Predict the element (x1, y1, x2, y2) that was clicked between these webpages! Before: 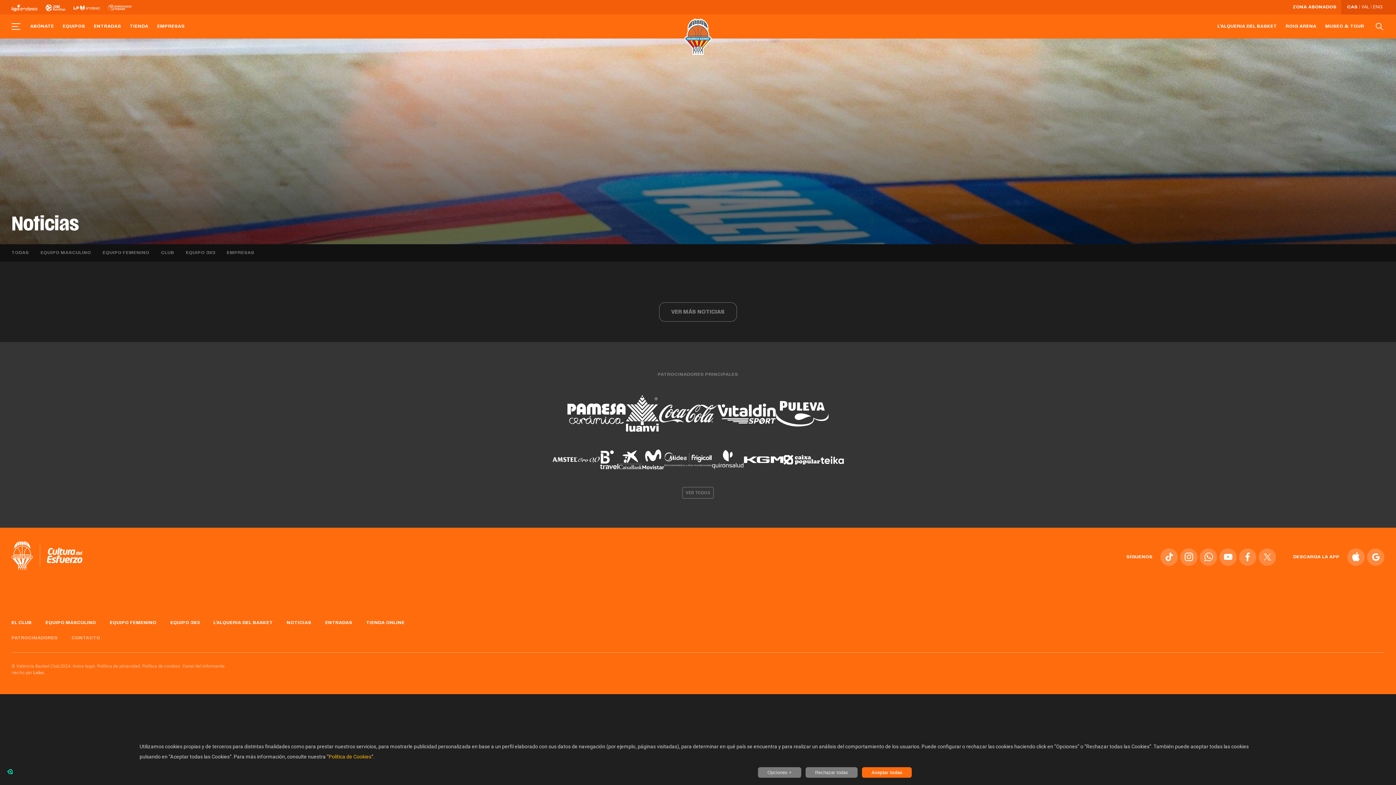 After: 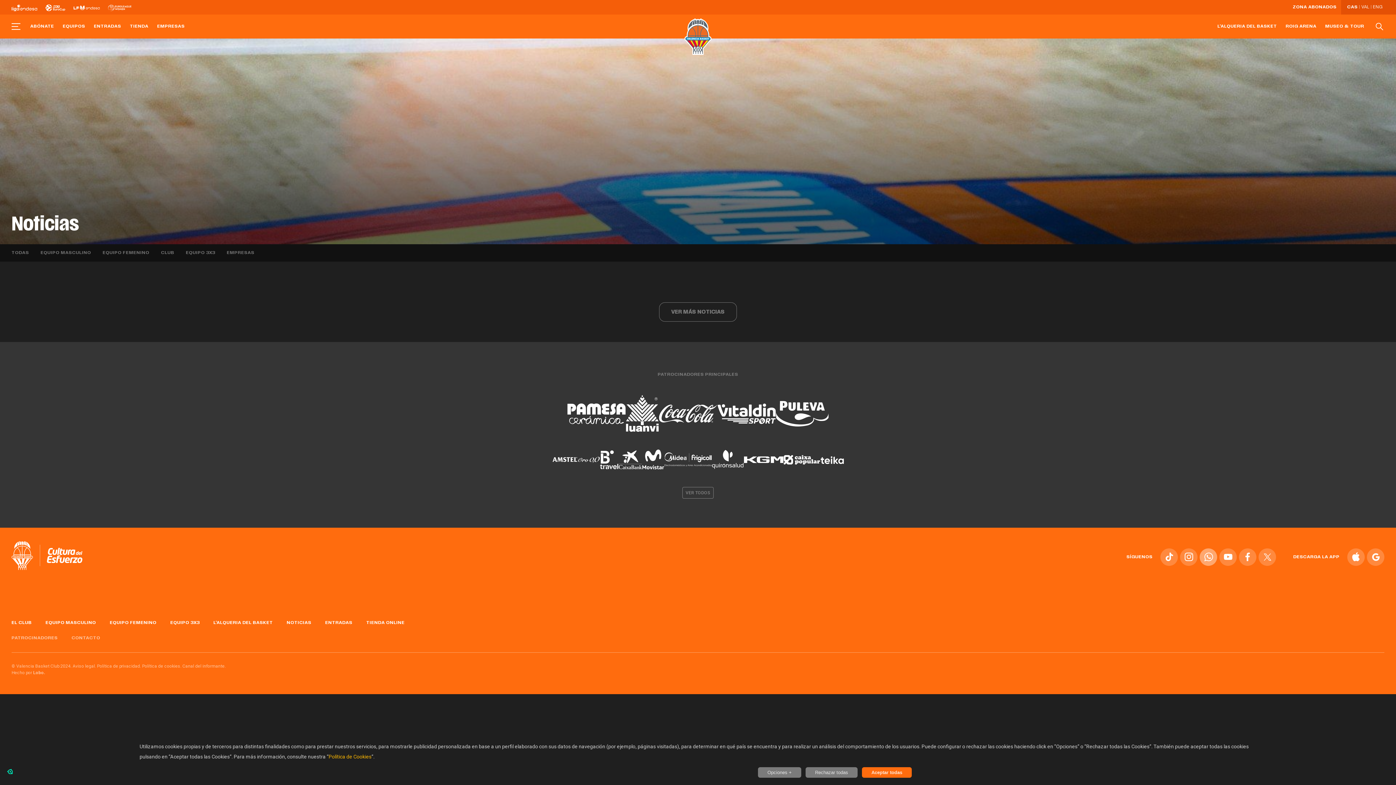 Action: bbox: (1199, 548, 1217, 566)